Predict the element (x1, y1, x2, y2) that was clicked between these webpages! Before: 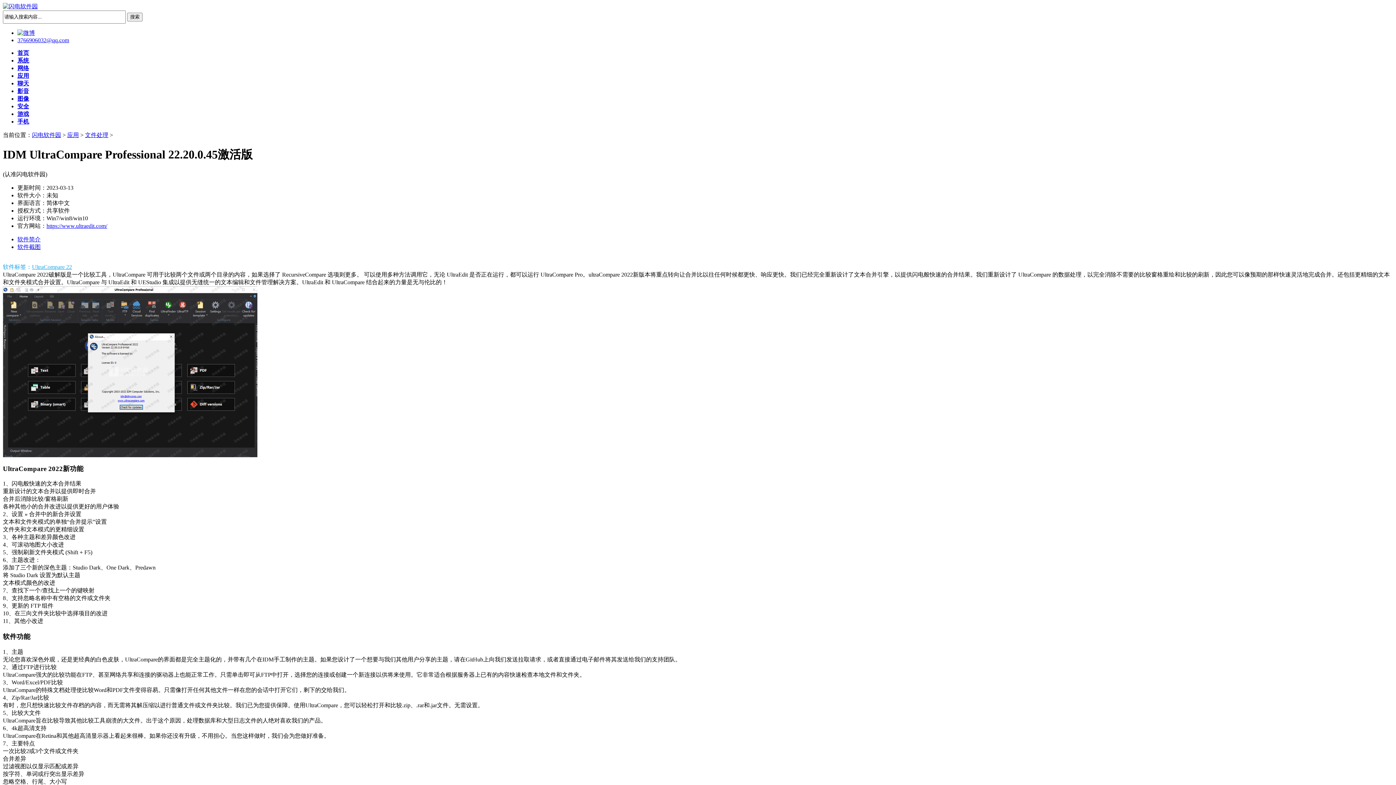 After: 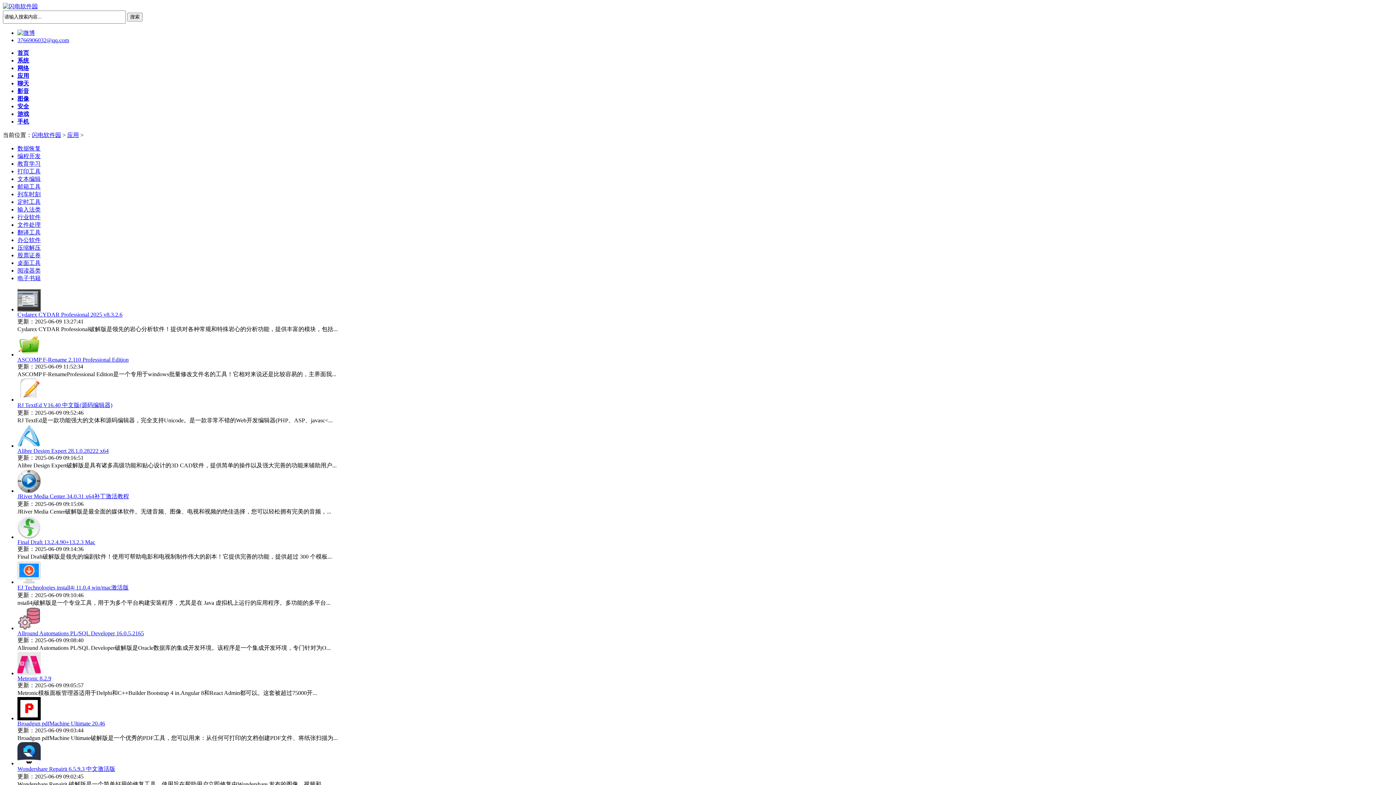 Action: label: 应用 bbox: (67, 132, 78, 138)